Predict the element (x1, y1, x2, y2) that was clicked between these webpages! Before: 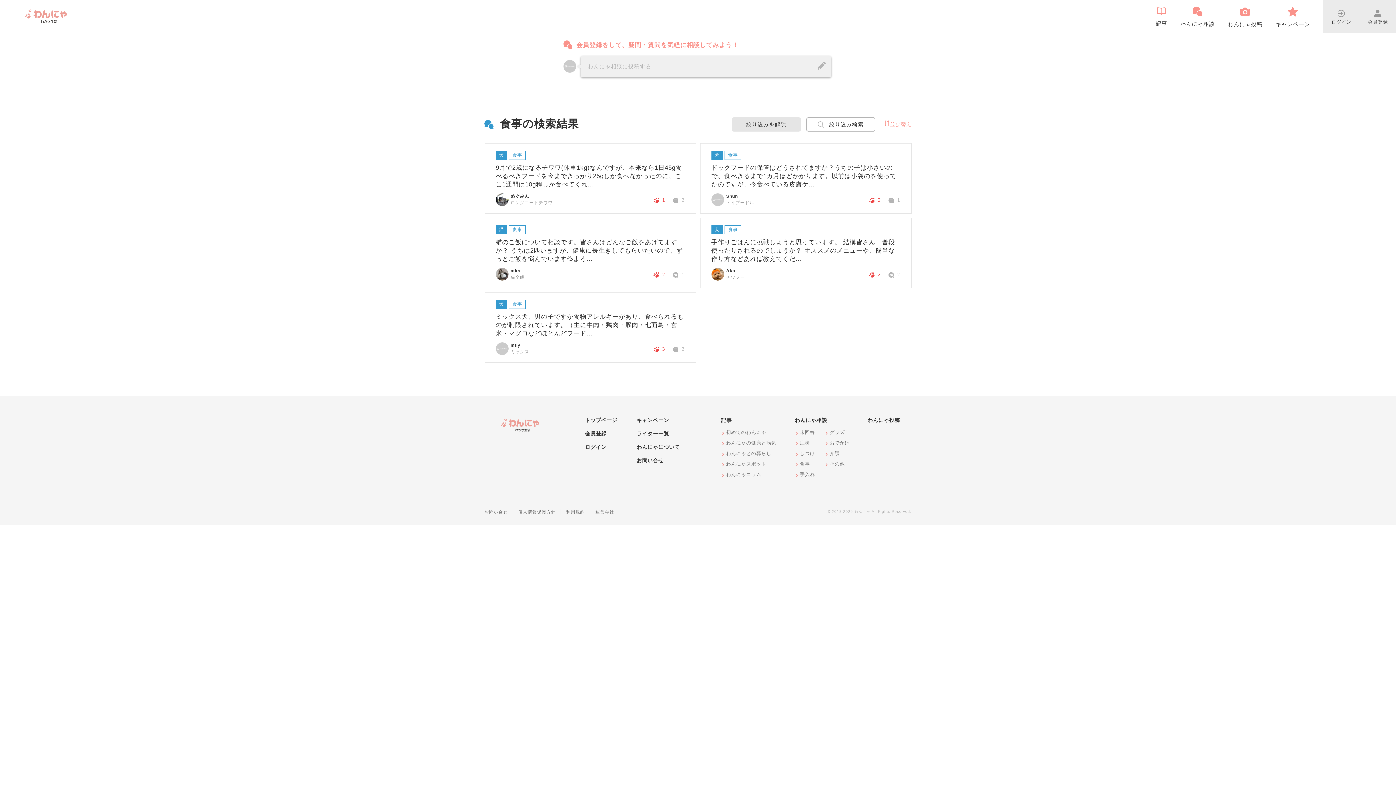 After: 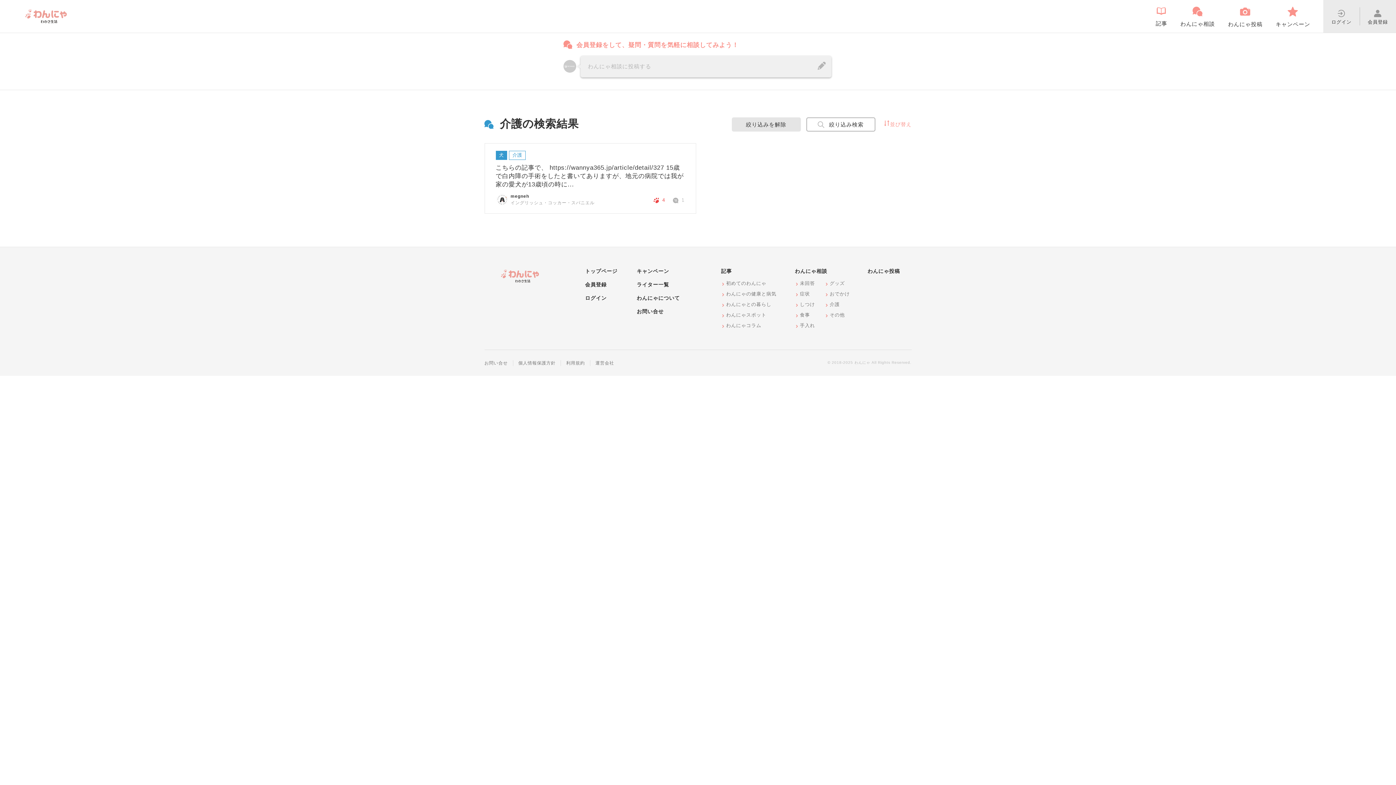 Action: bbox: (824, 450, 840, 456) label: 介護